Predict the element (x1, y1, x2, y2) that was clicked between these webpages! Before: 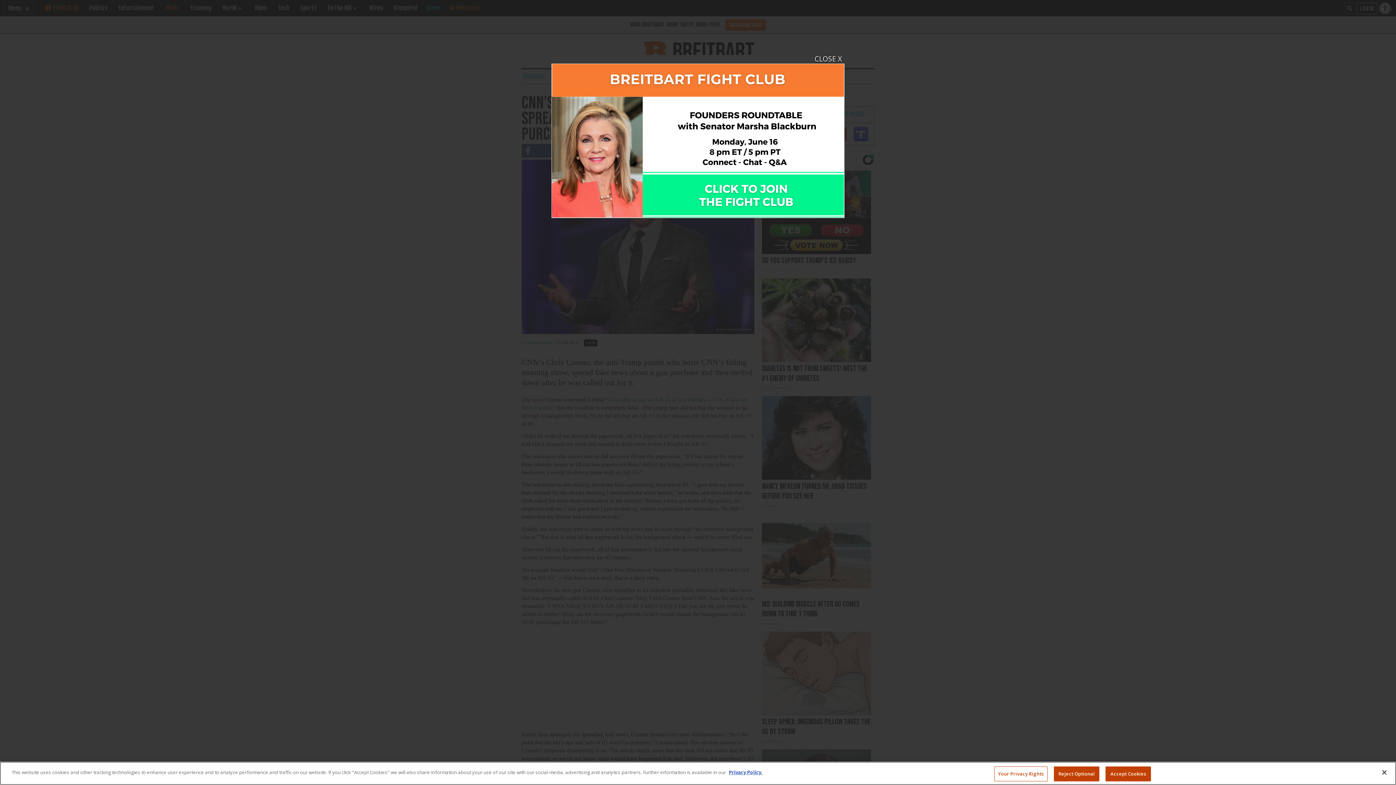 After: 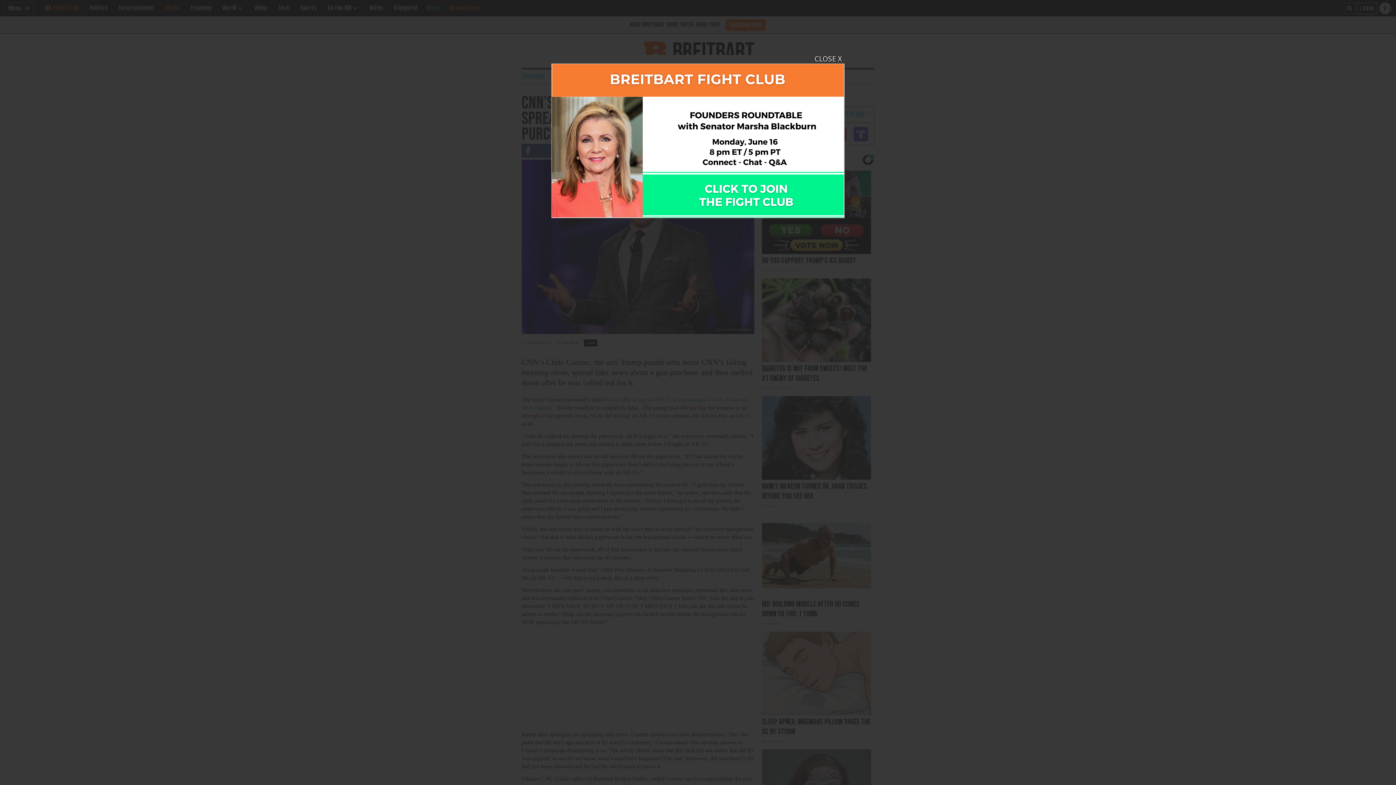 Action: label: Reject Optional bbox: (1054, 766, 1099, 781)